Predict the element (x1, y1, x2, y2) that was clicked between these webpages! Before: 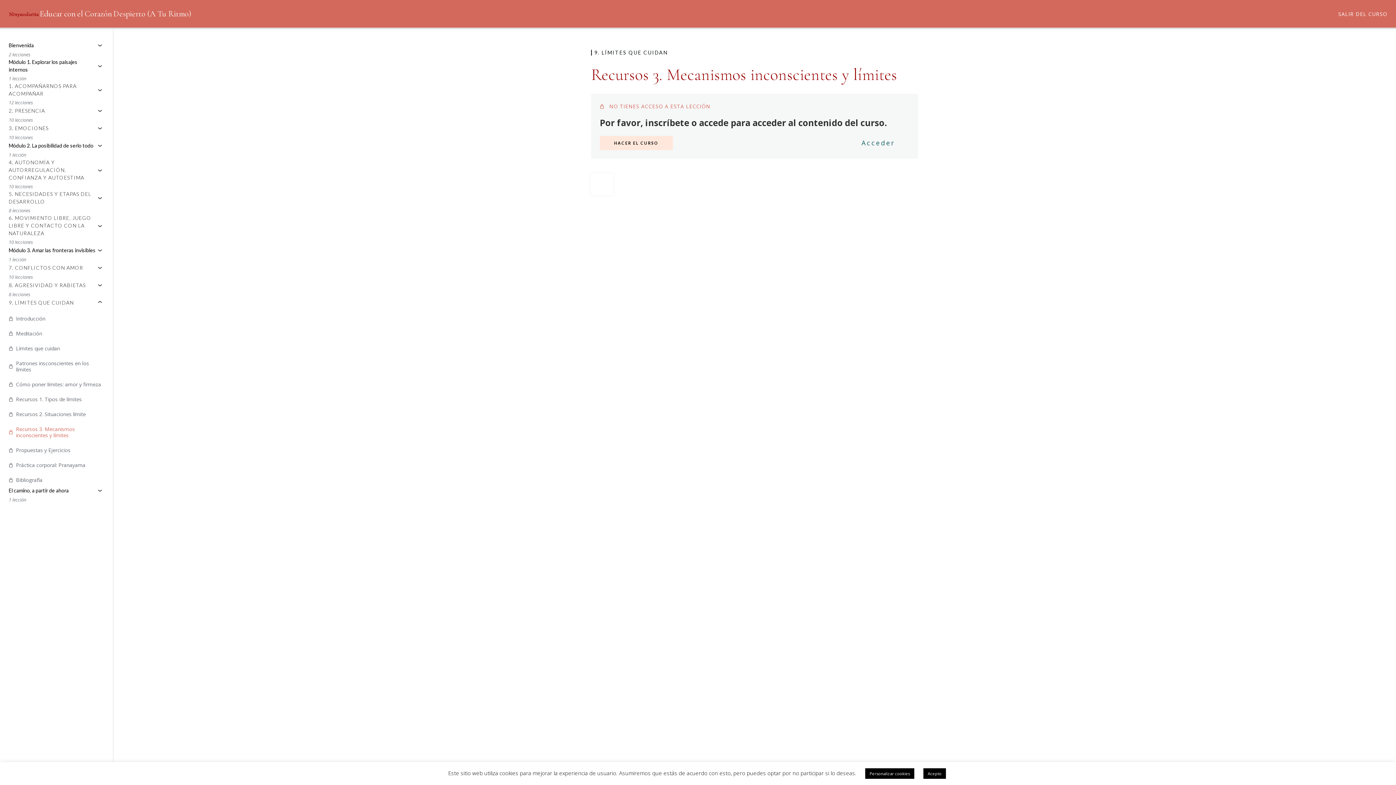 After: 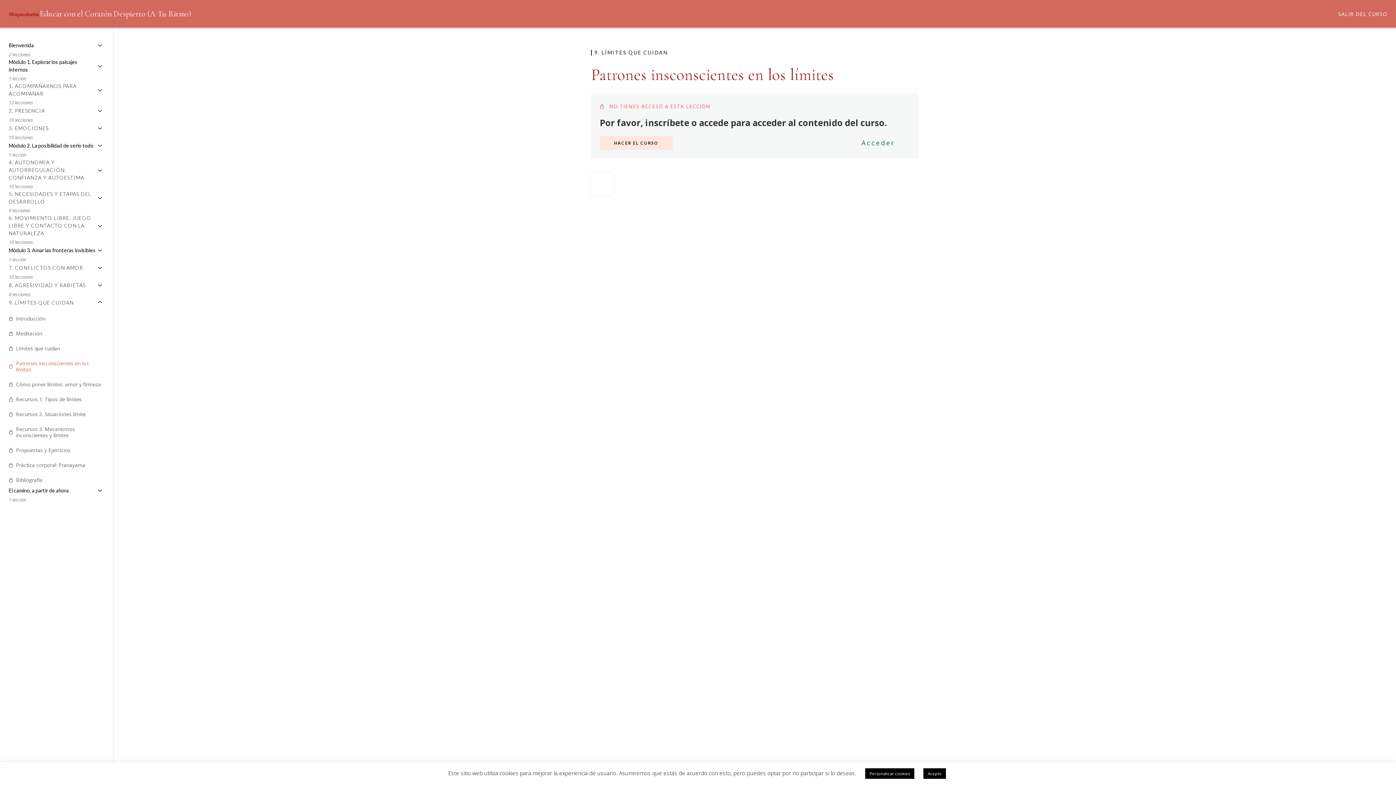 Action: label: Patrones insconscientes en los límites bbox: (8, 360, 104, 372)